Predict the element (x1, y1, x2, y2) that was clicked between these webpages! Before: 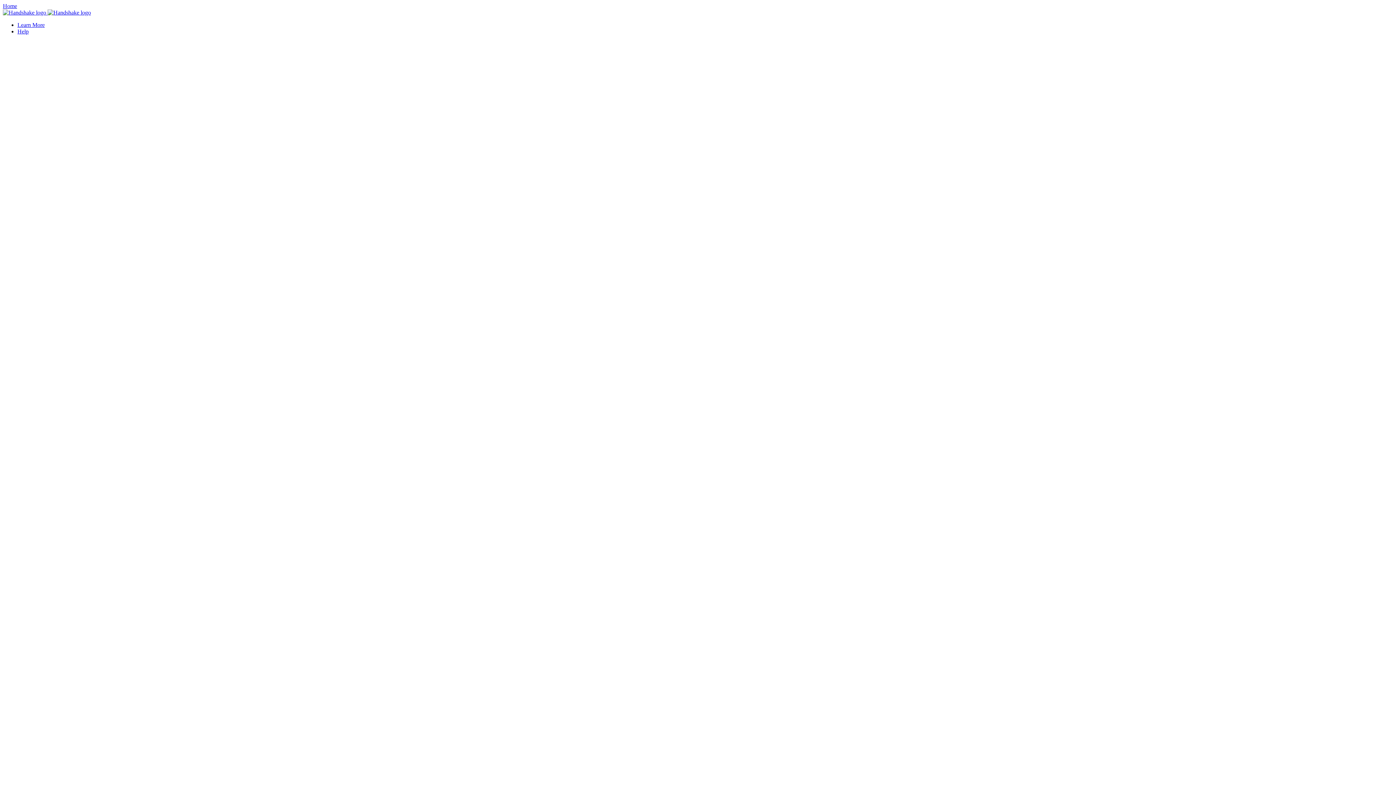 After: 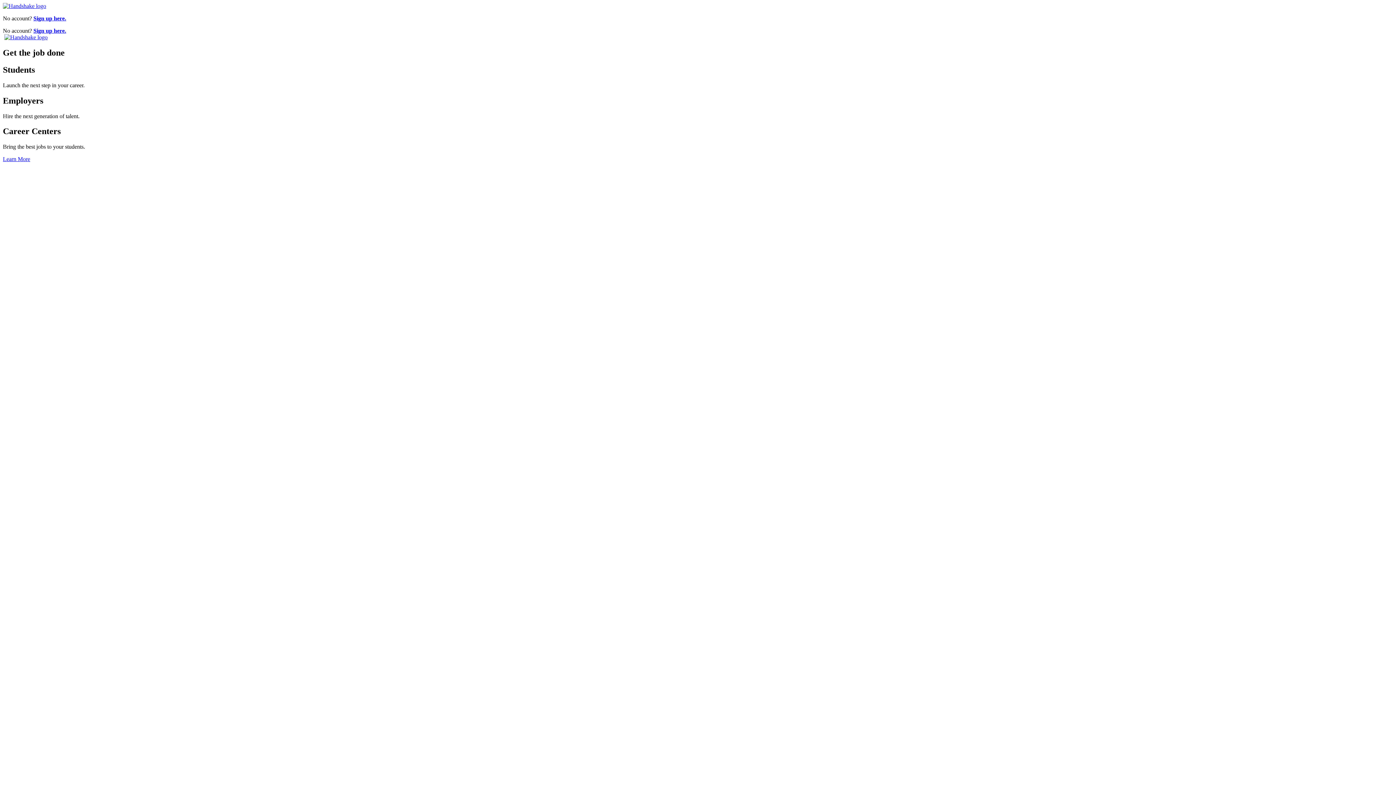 Action: bbox: (2, 2, 1393, 9) label: Home